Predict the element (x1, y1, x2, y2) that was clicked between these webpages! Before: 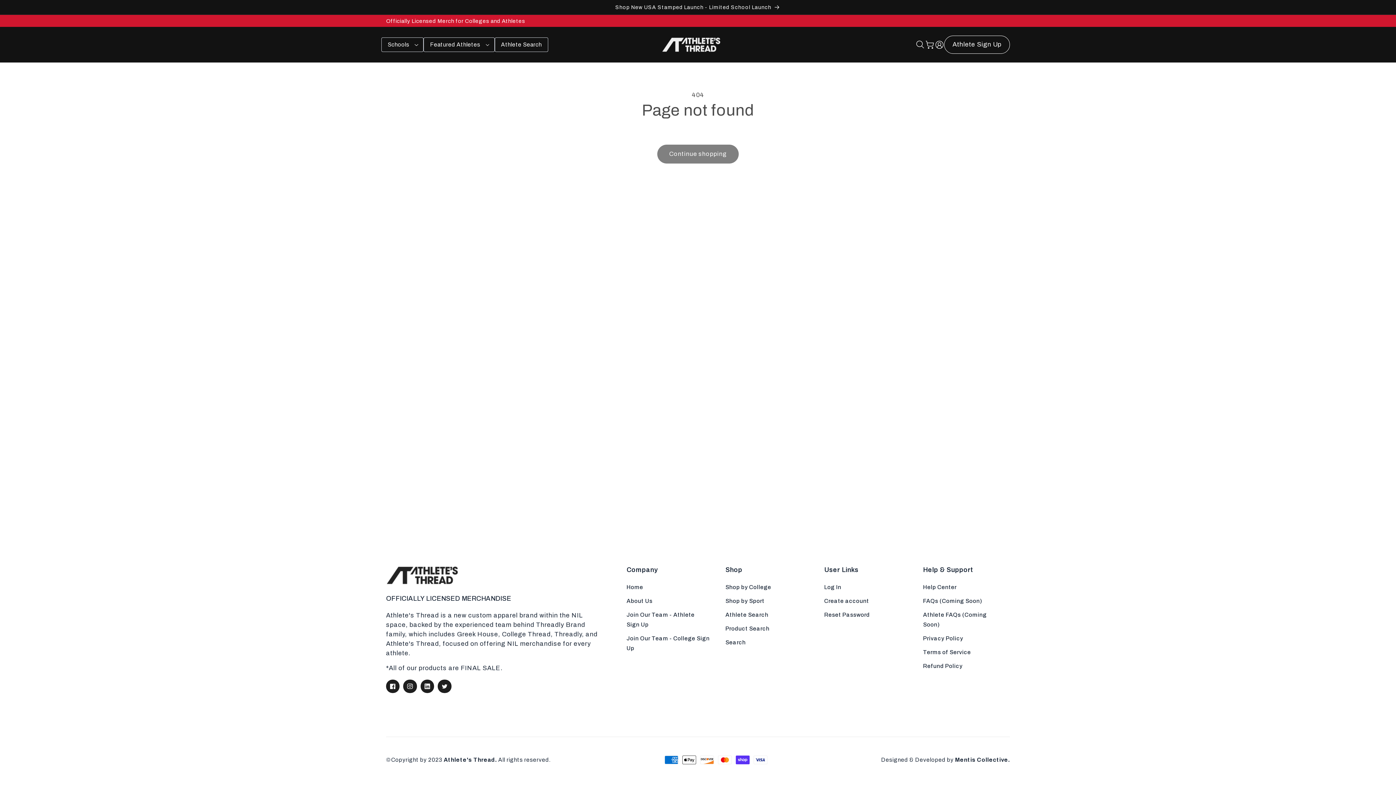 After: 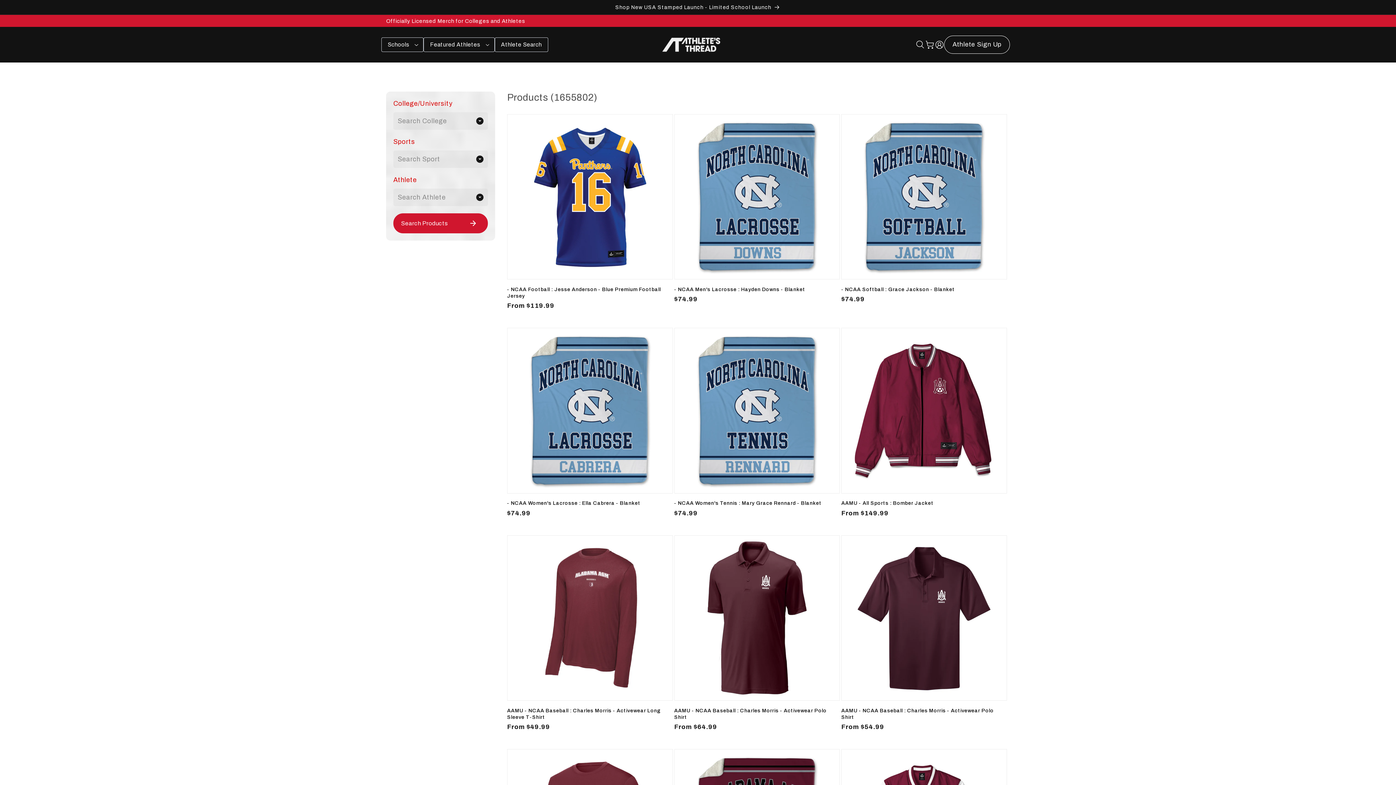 Action: bbox: (657, 144, 739, 163) label: Continue shopping